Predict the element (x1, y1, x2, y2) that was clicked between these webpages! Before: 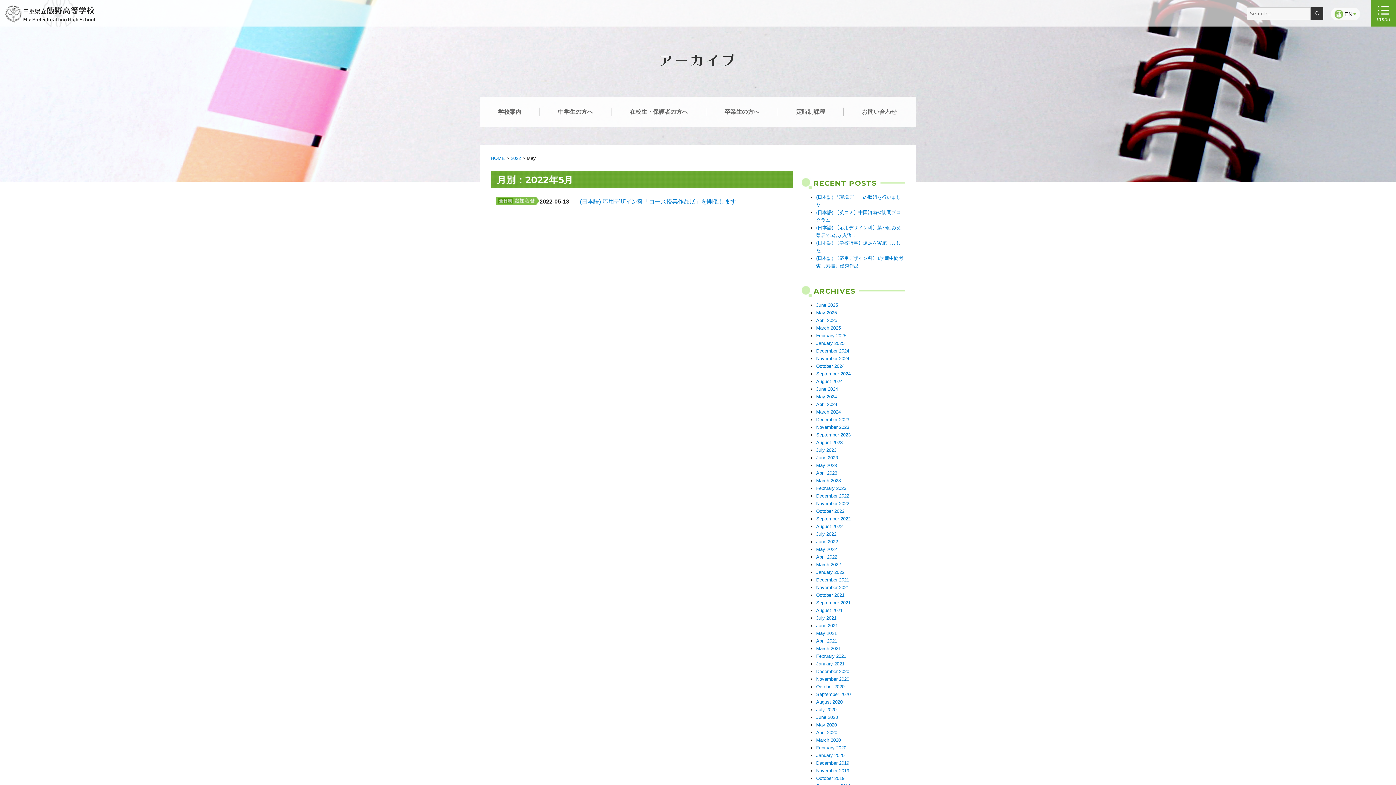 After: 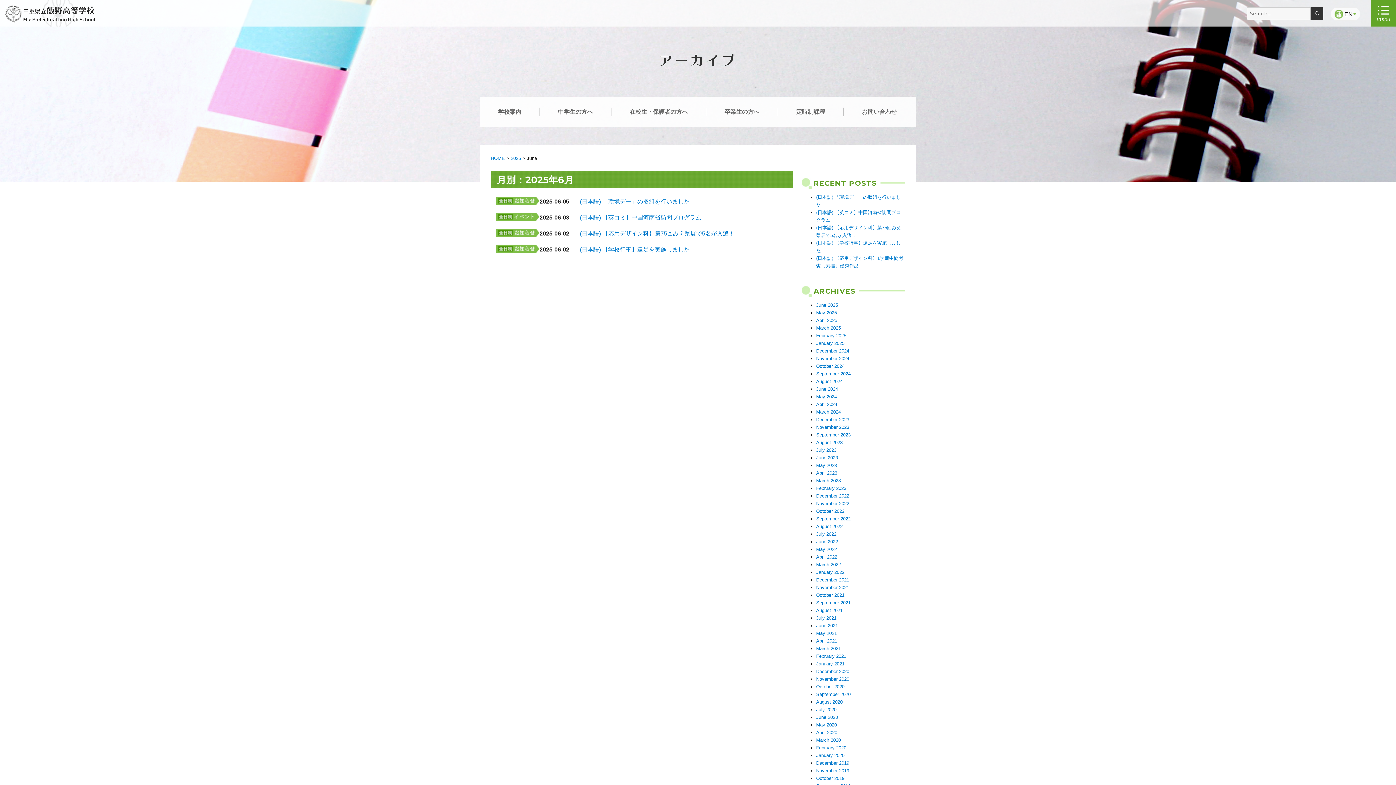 Action: bbox: (816, 302, 838, 308) label: June 2025